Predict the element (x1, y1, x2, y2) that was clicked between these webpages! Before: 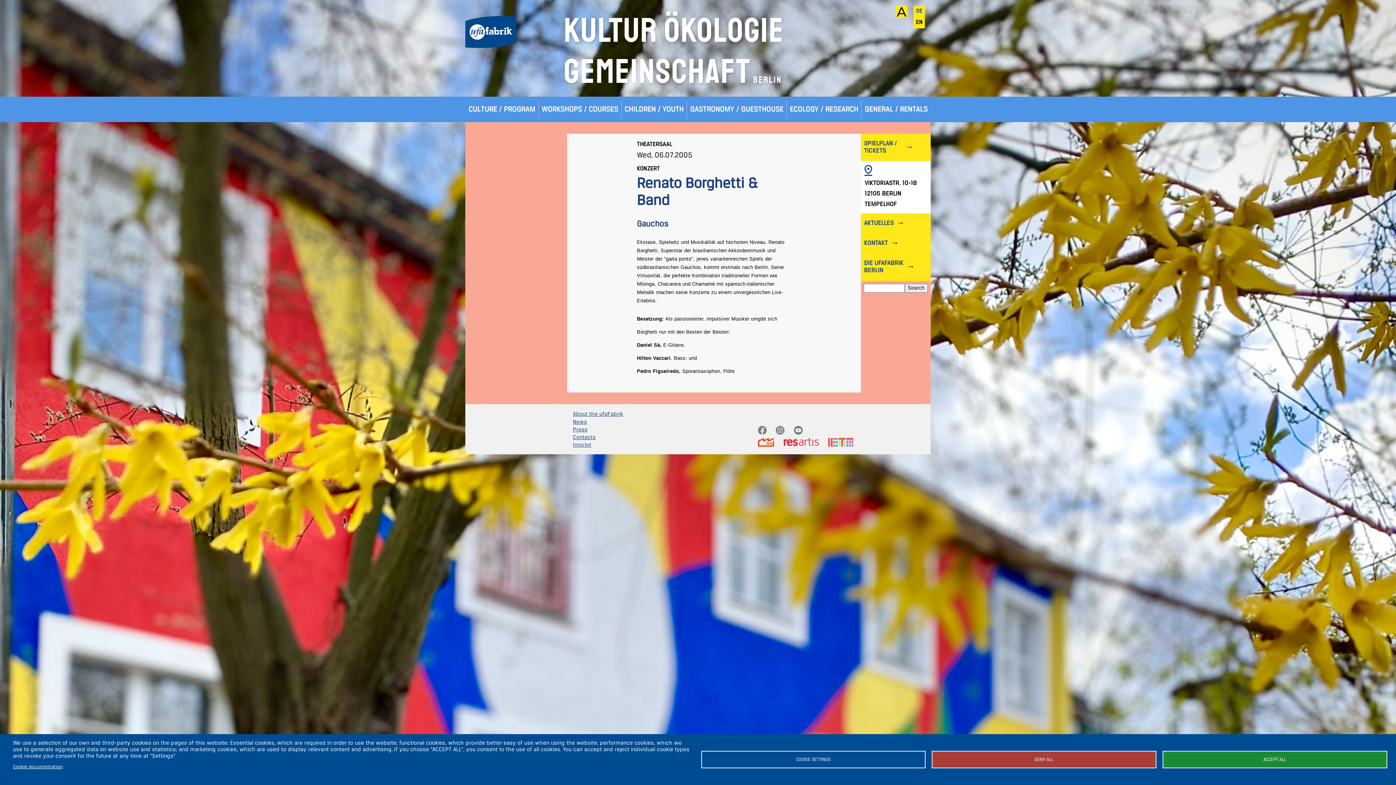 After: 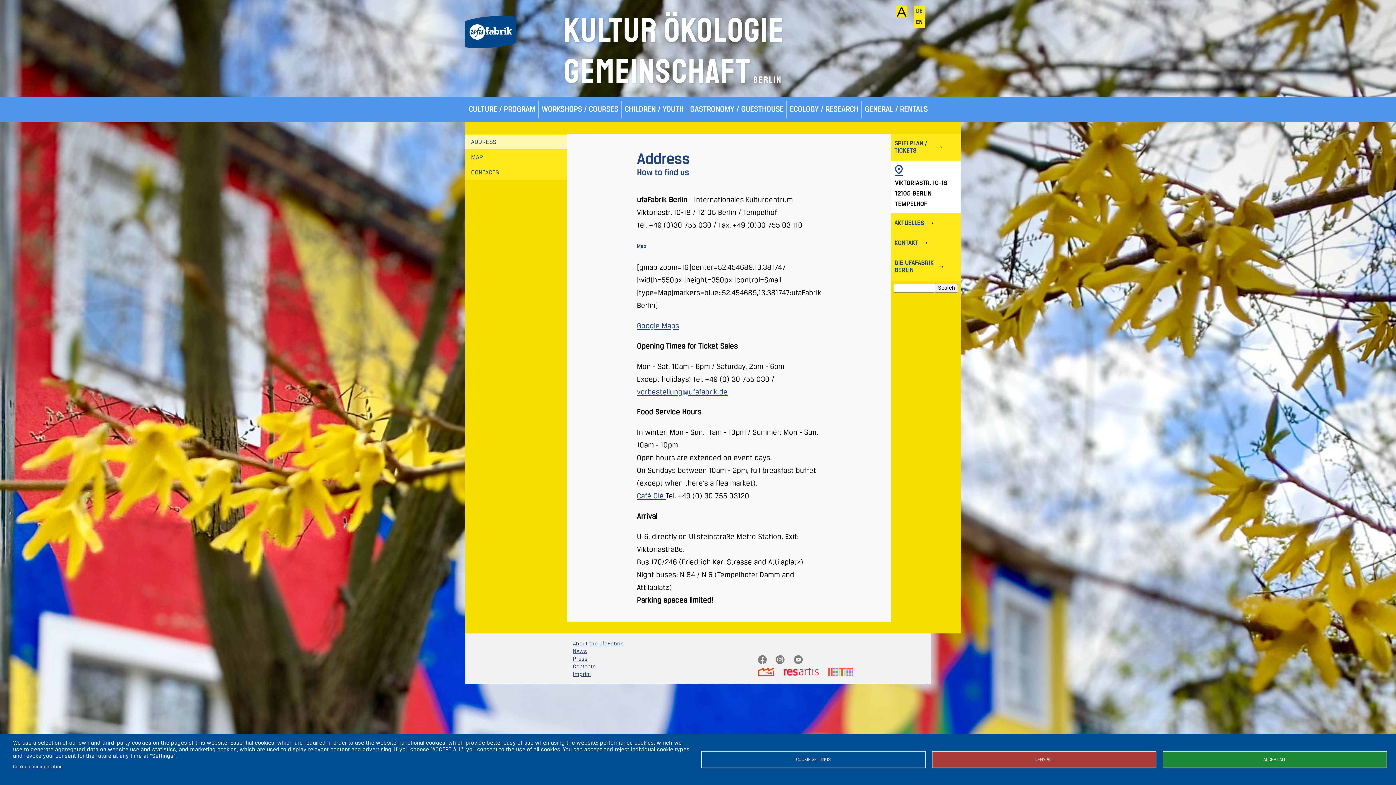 Action: label: KONTAKT bbox: (861, 233, 891, 253)